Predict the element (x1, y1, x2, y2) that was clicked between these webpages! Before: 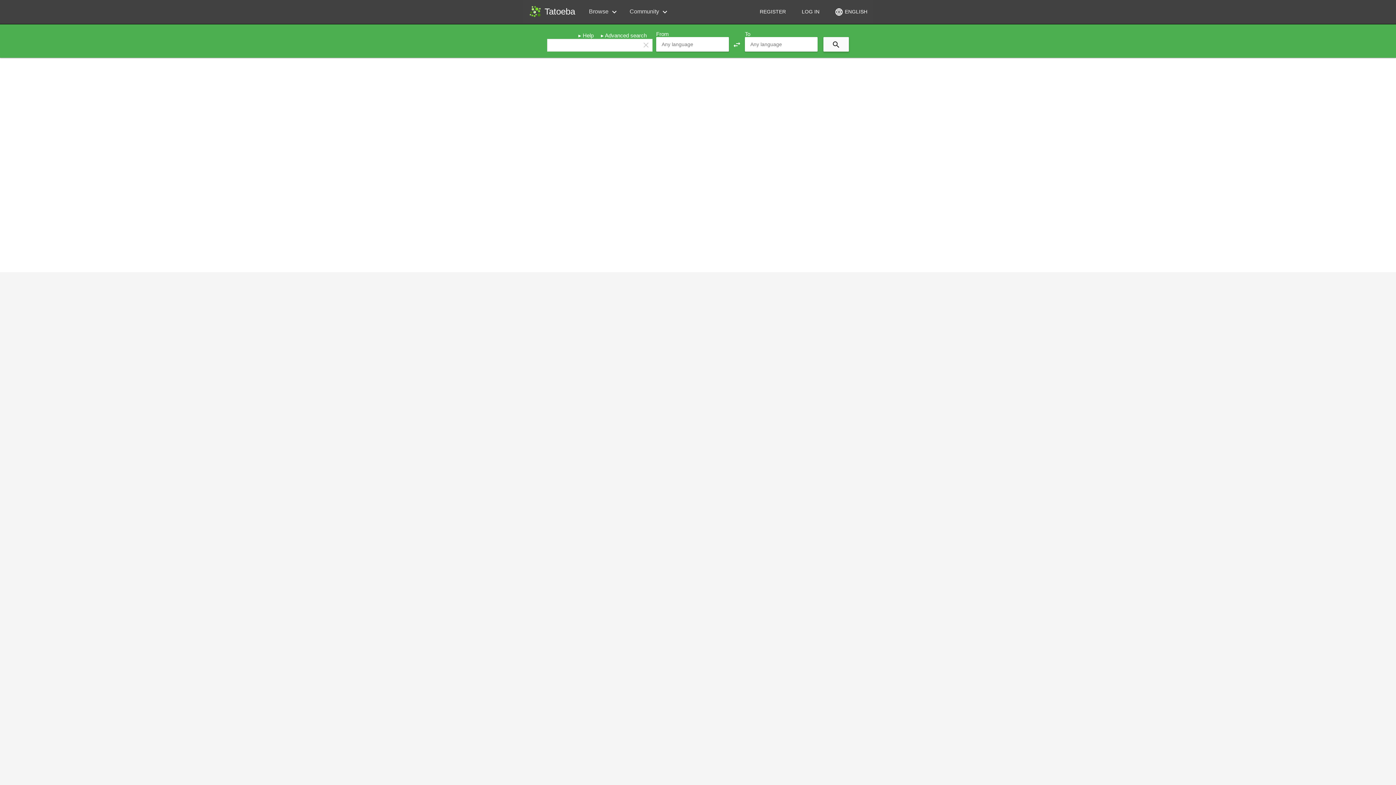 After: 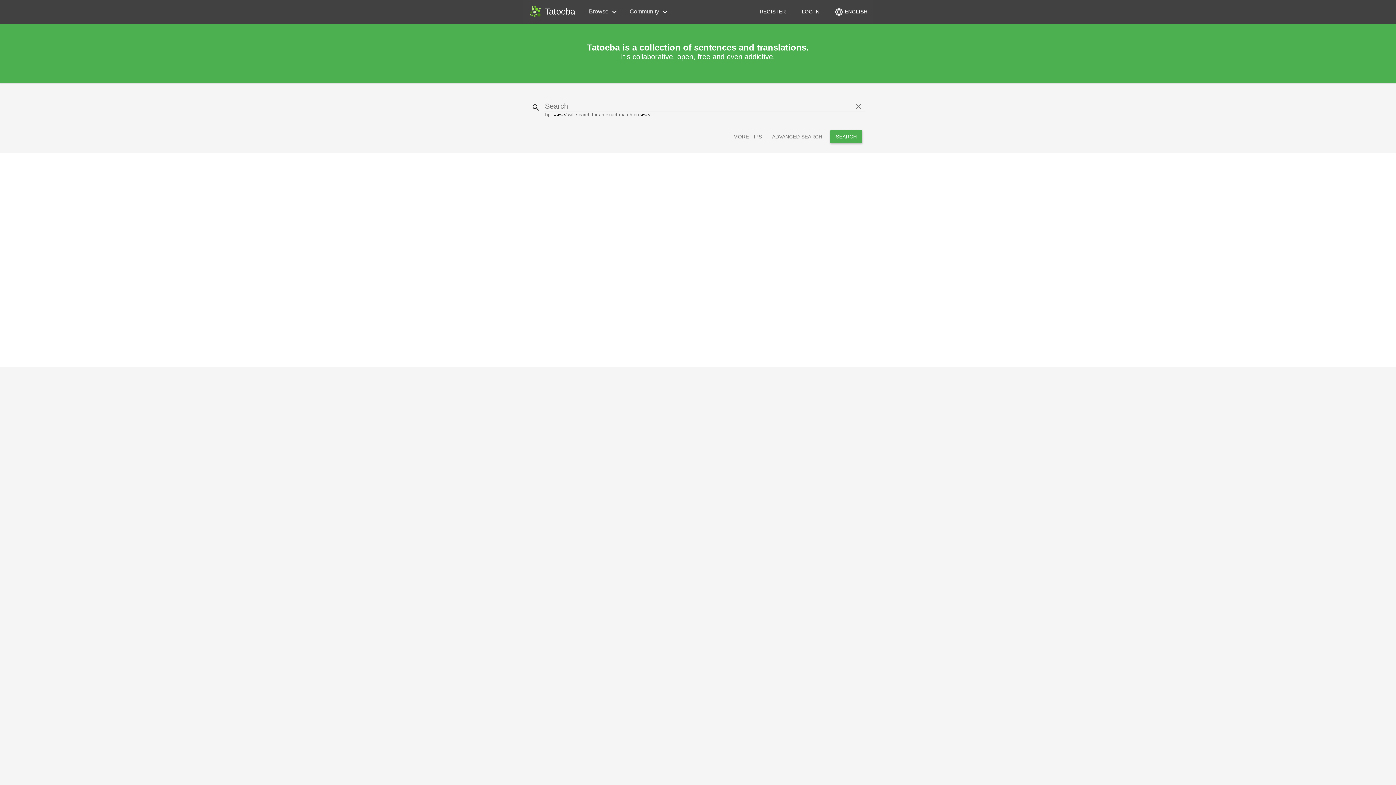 Action: label: Tatoeba bbox: (526, 2, 581, 20)